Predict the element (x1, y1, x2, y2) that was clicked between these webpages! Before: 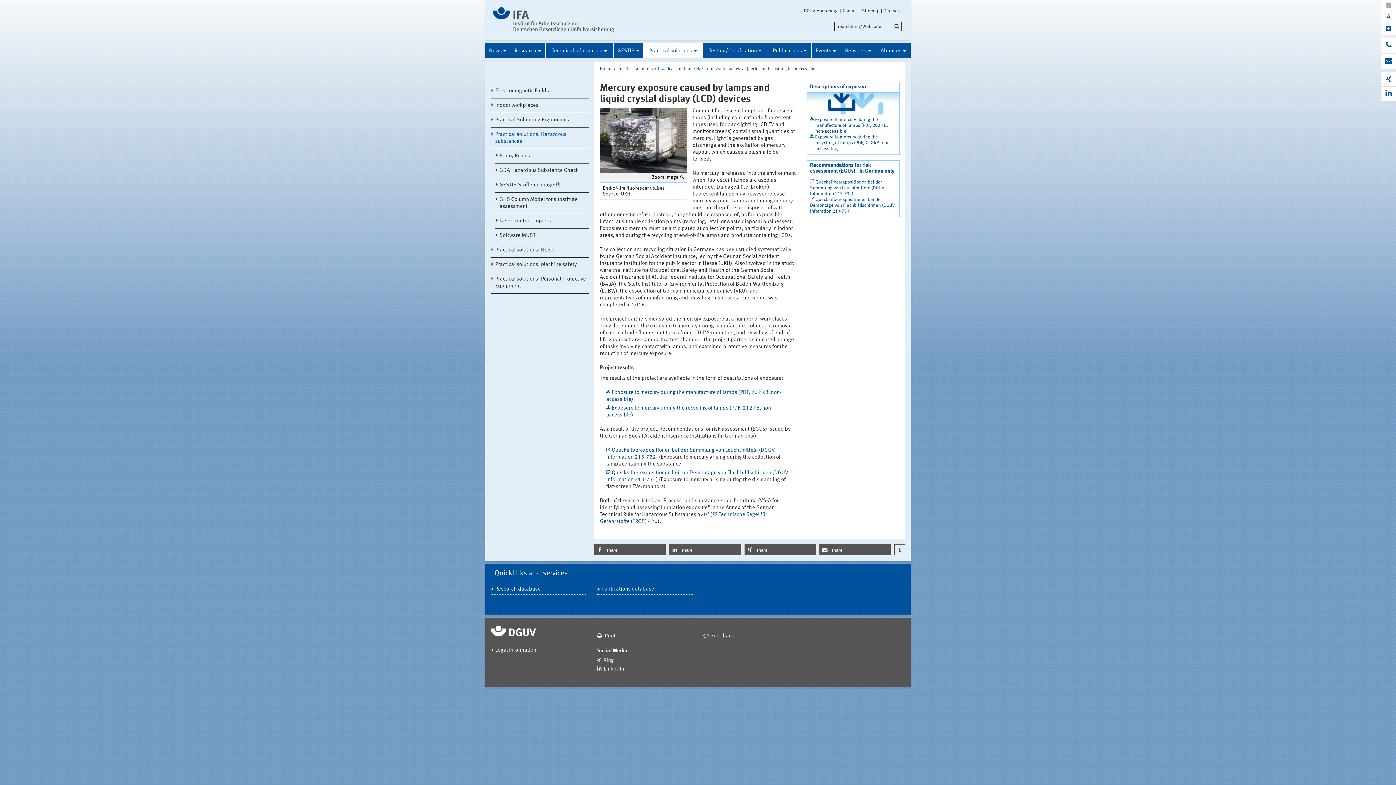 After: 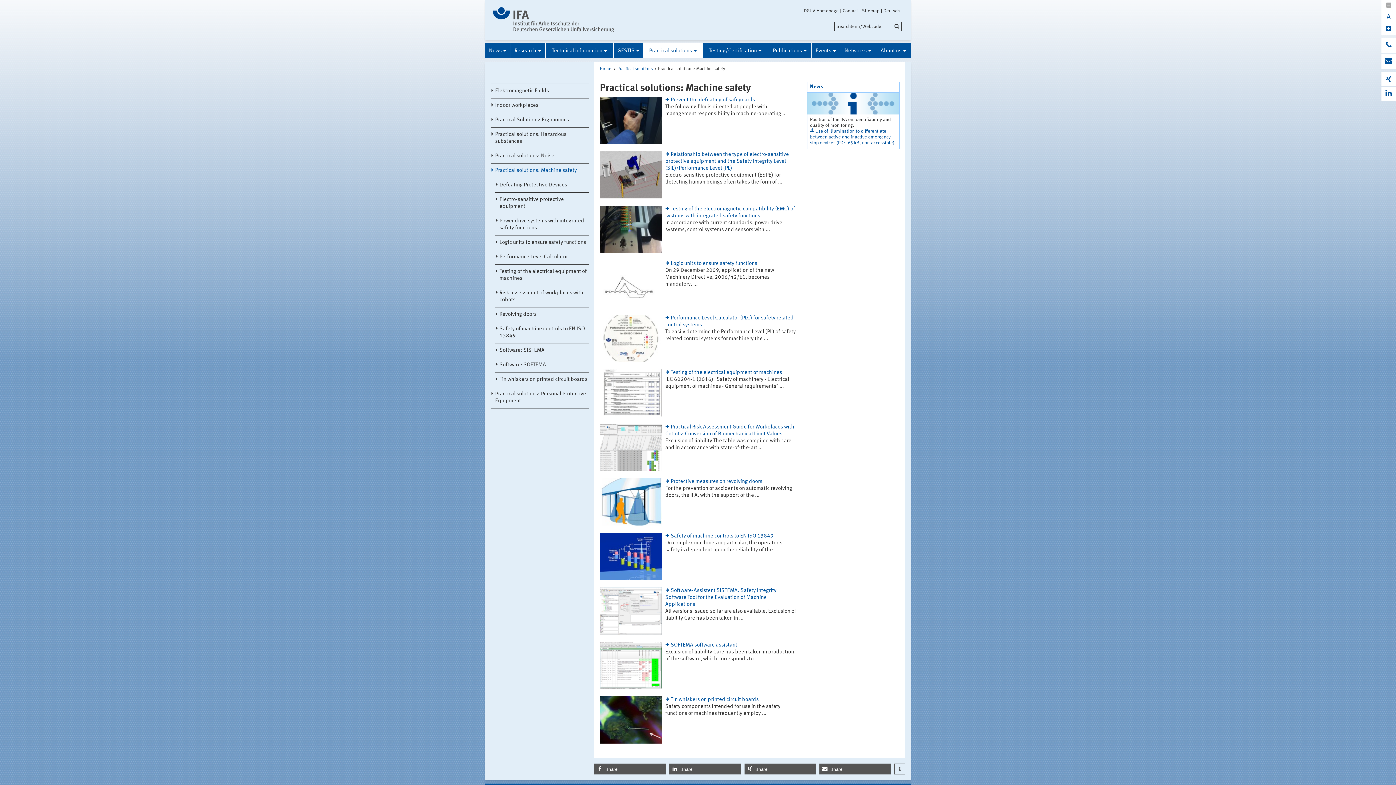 Action: label: Practical solutions: Machine safety bbox: (490, 257, 589, 272)